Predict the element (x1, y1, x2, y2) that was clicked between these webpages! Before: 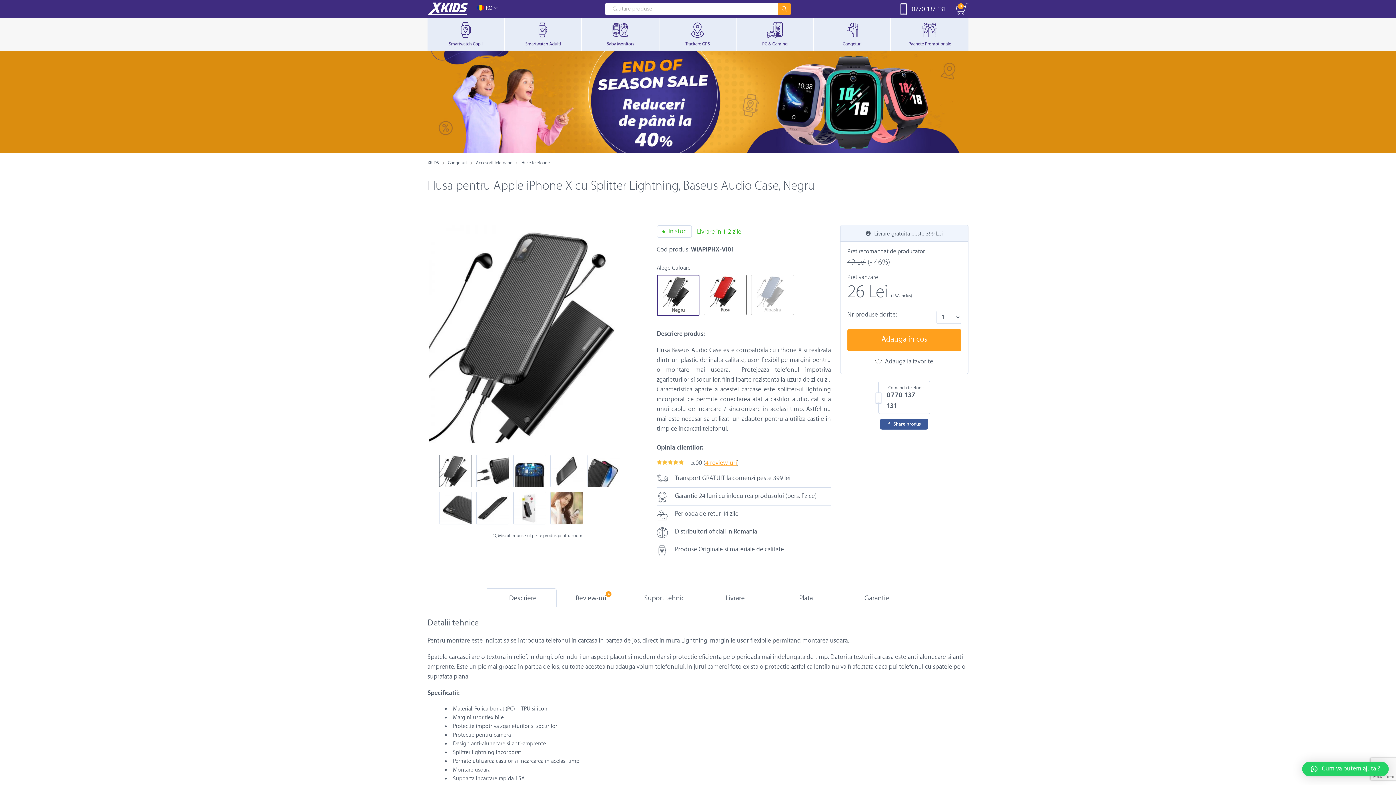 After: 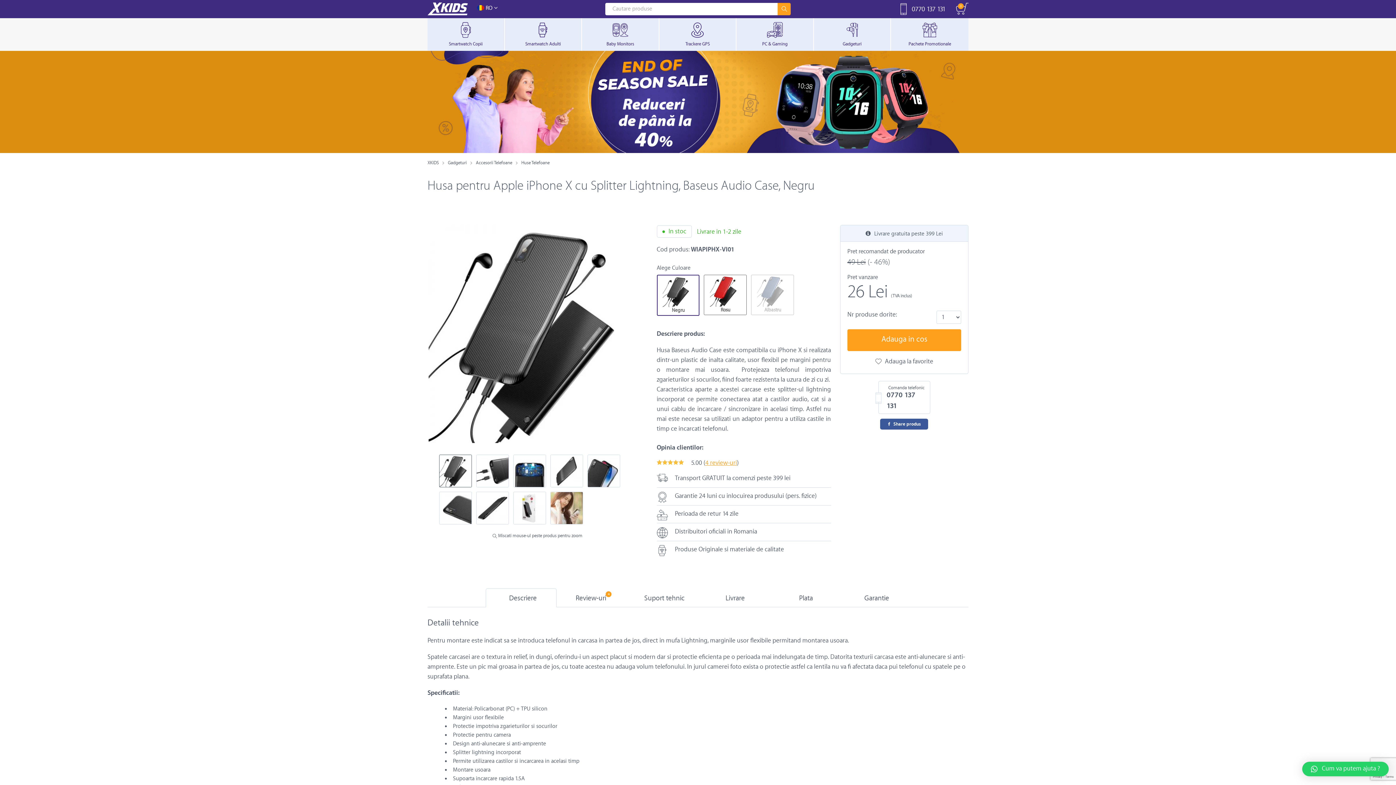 Action: label: 0770 137 131 bbox: (912, 4, 945, 14)